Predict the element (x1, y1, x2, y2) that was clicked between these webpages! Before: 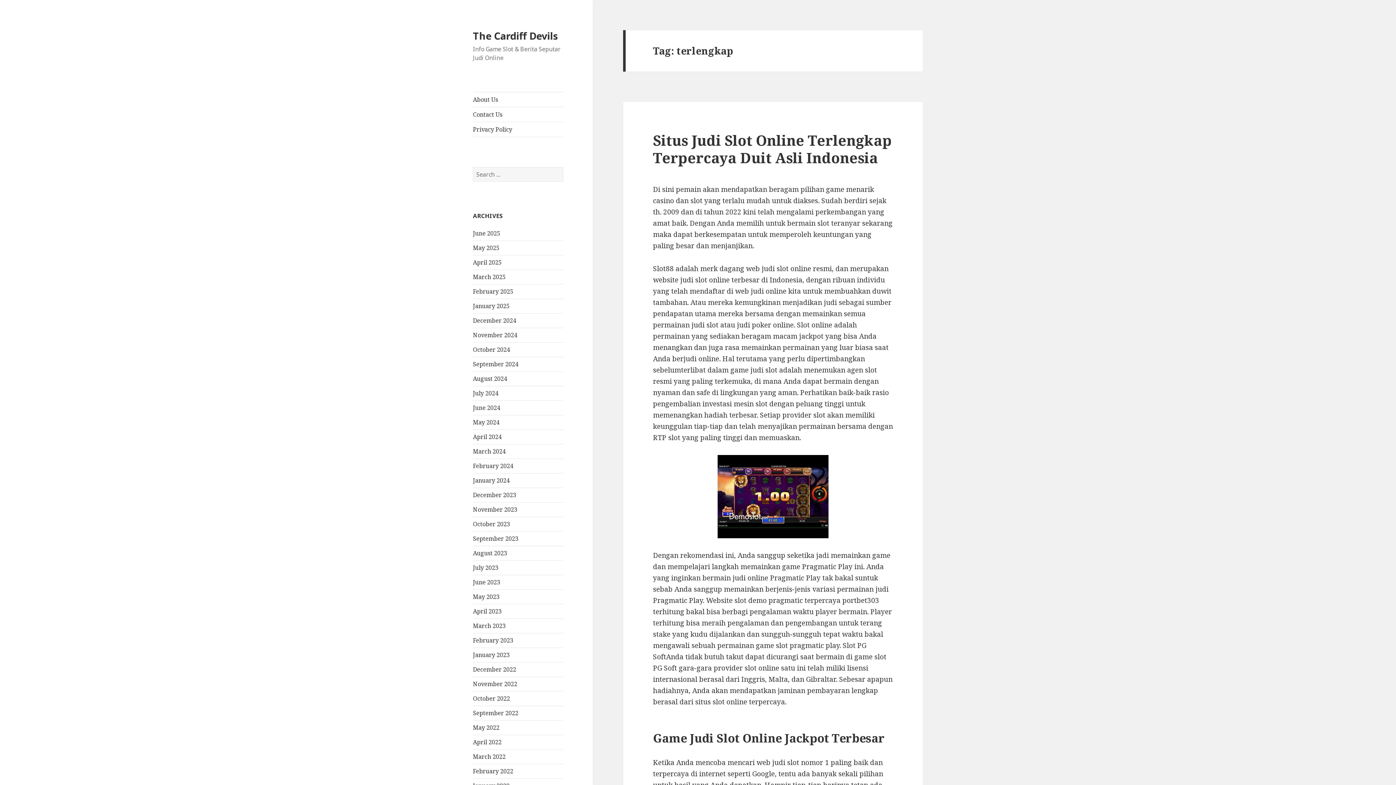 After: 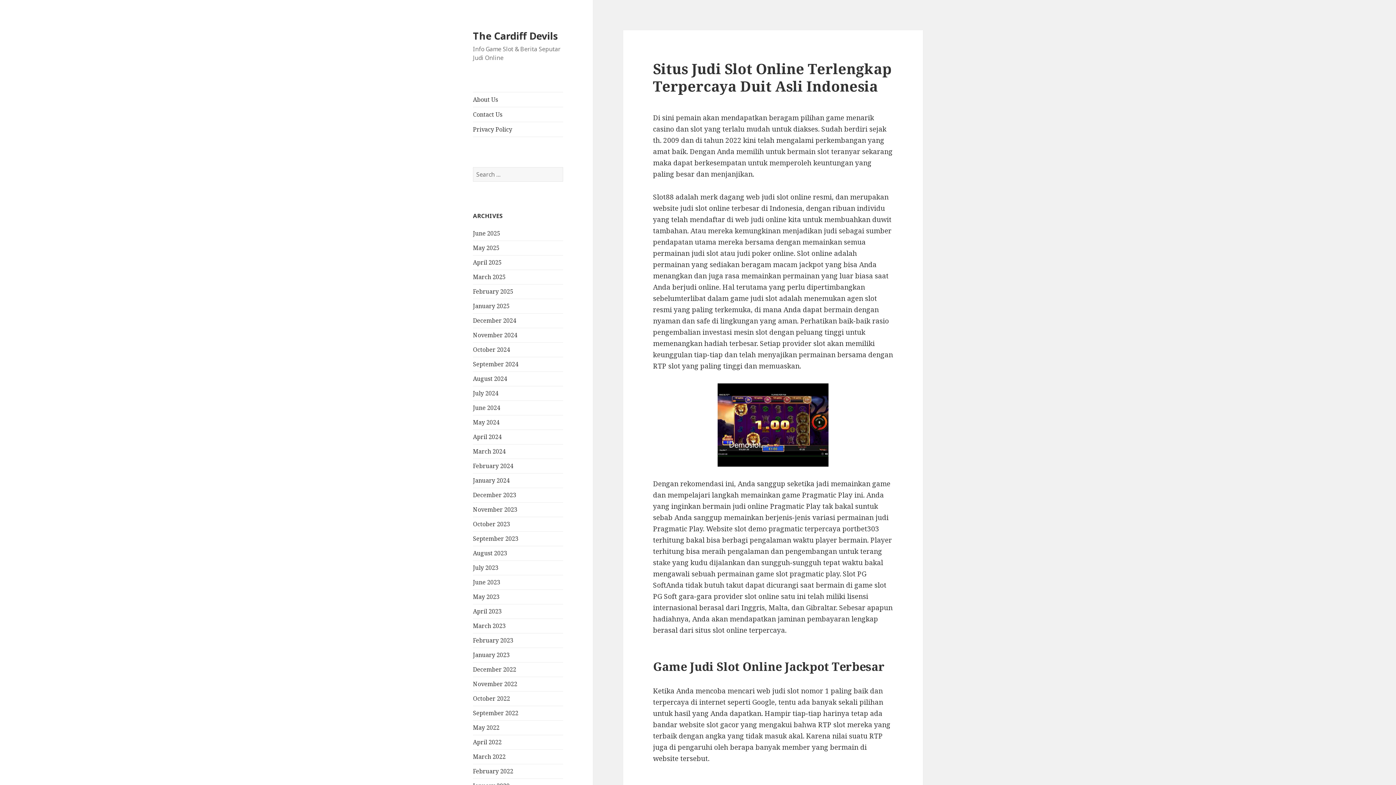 Action: label: Situs Judi Slot Online Terlengkap Terpercaya Duit Asli Indonesia bbox: (653, 130, 892, 167)